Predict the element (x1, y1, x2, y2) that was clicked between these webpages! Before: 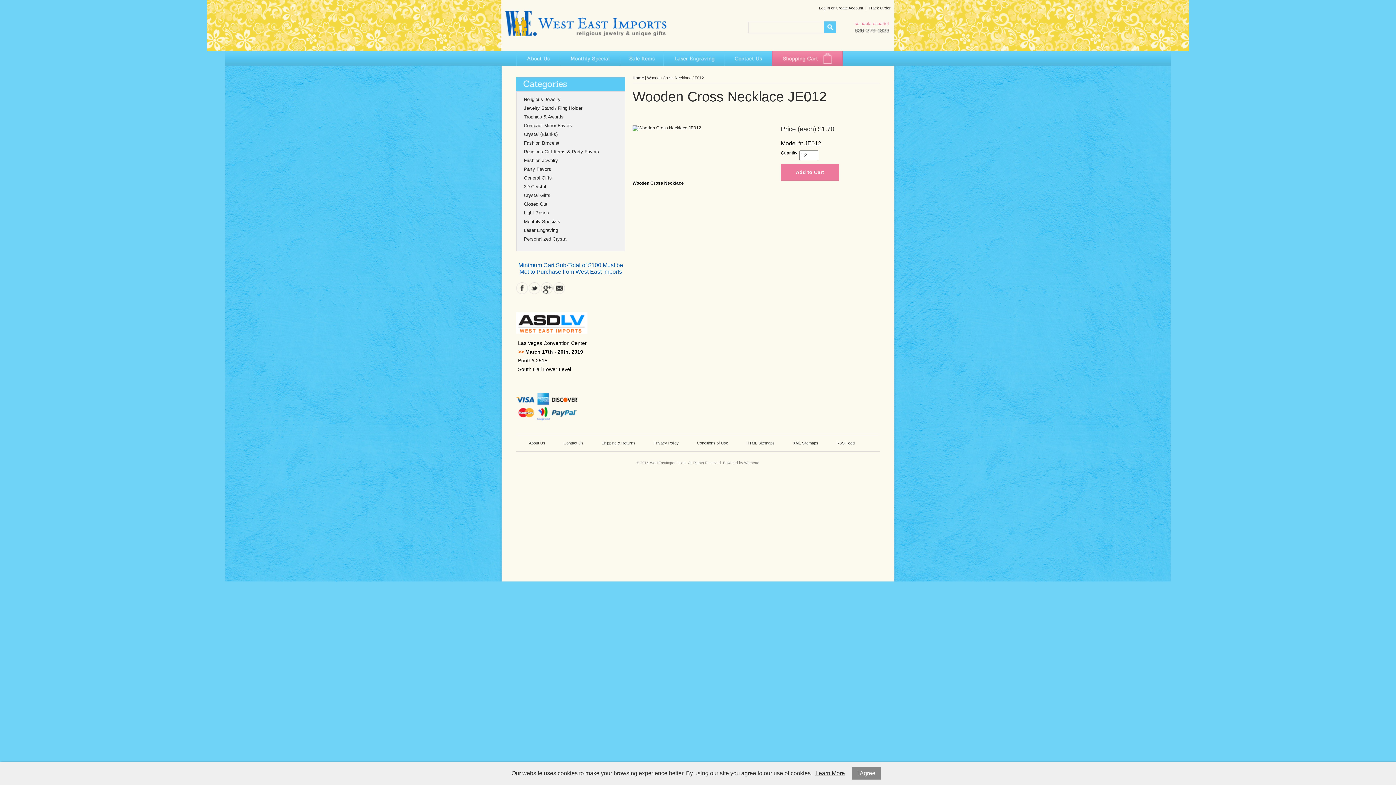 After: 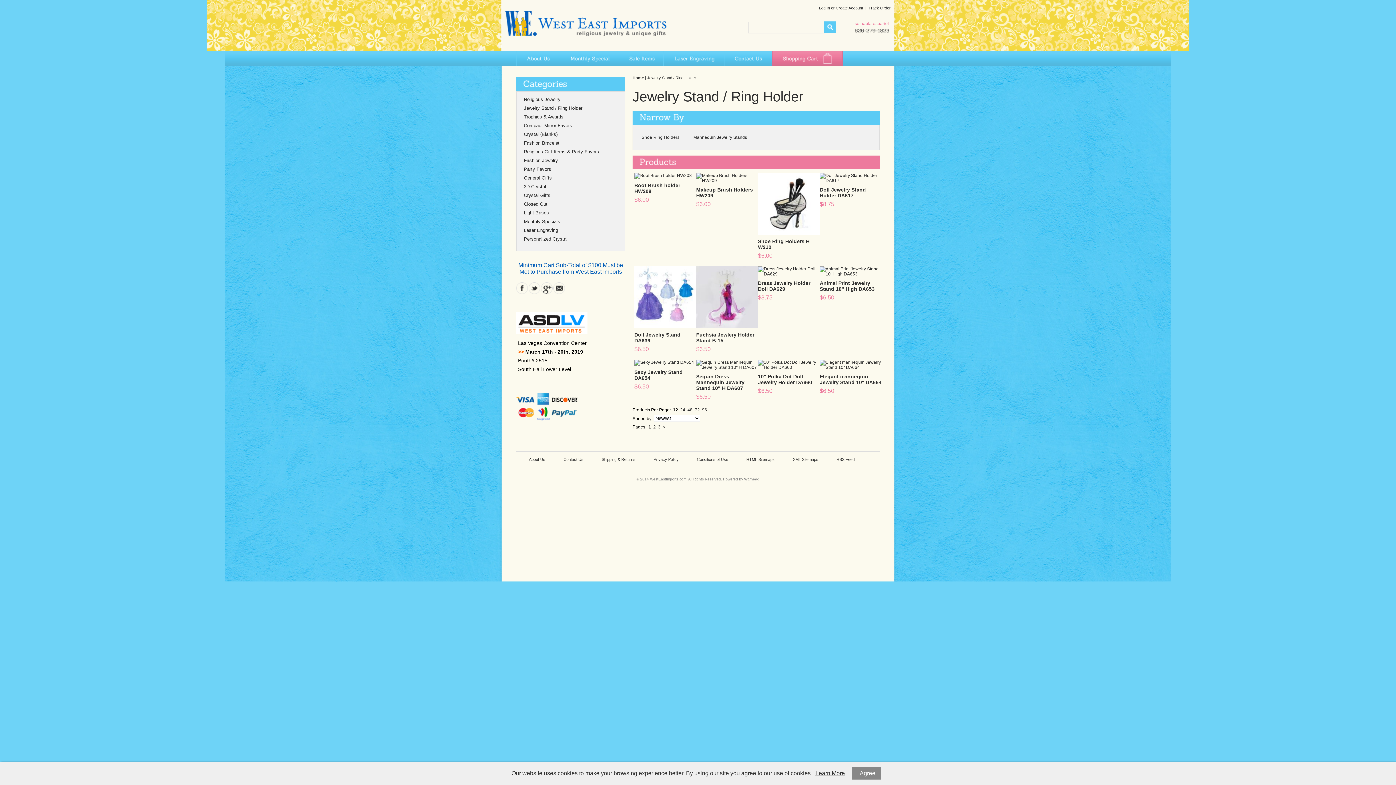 Action: bbox: (524, 105, 582, 110) label: Jewelry Stand / Ring Holder